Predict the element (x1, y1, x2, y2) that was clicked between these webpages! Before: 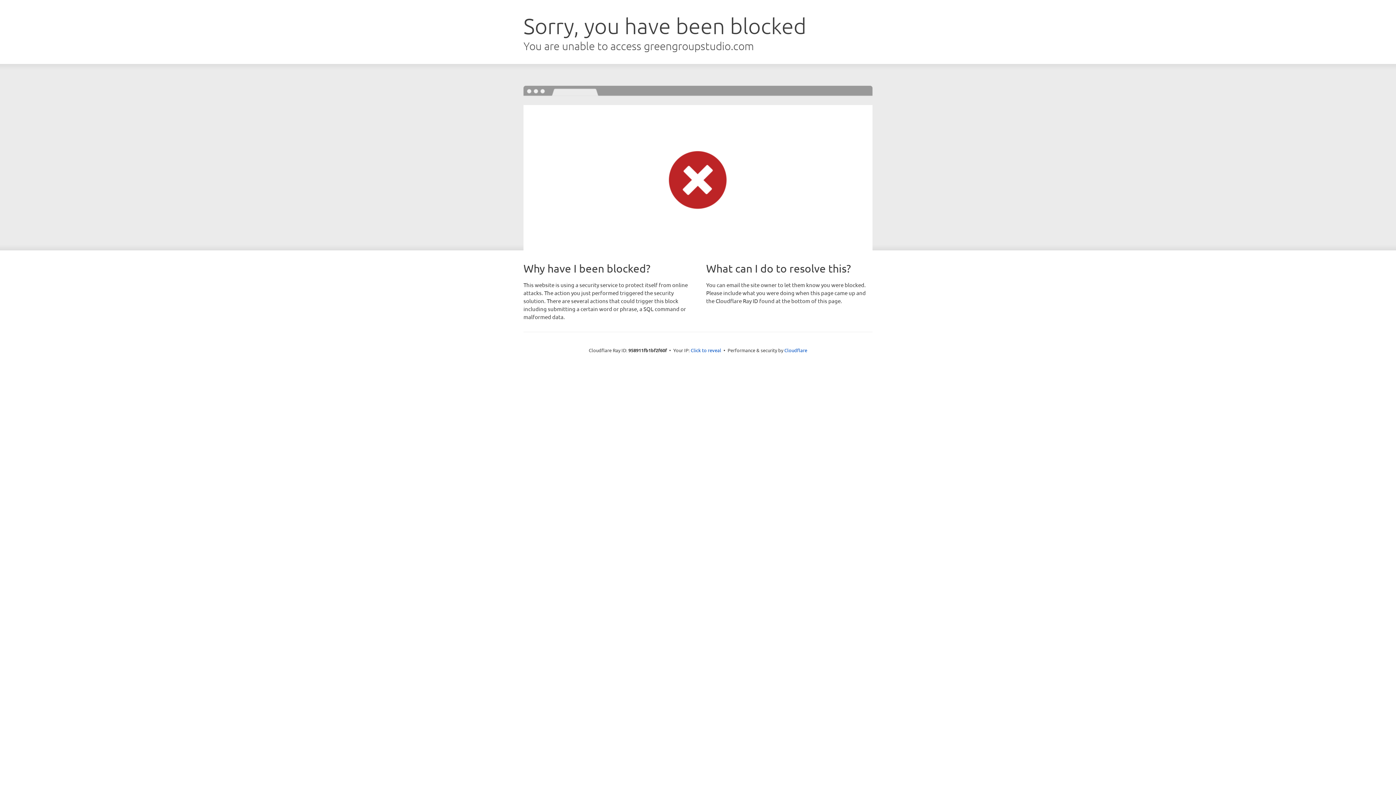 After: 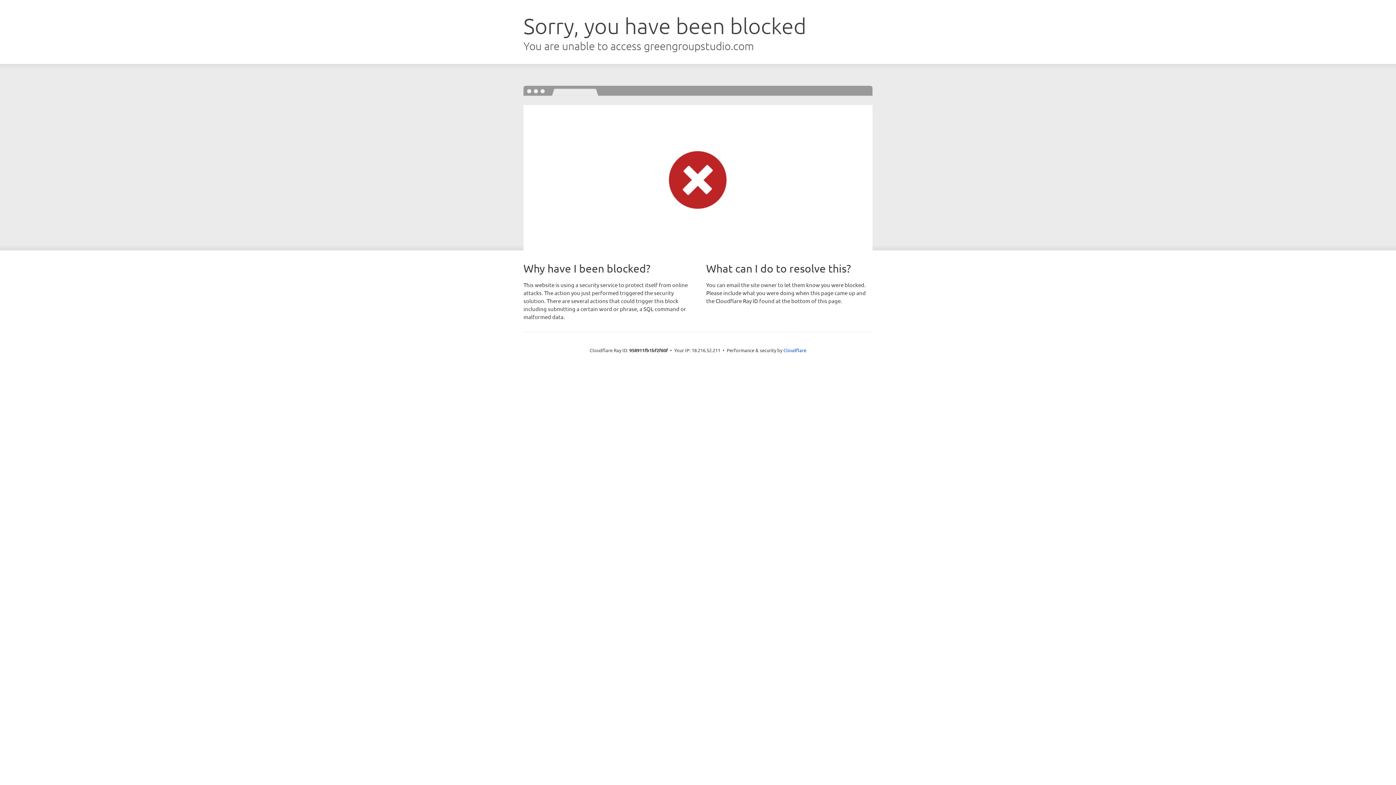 Action: label: Click to reveal bbox: (690, 346, 721, 353)